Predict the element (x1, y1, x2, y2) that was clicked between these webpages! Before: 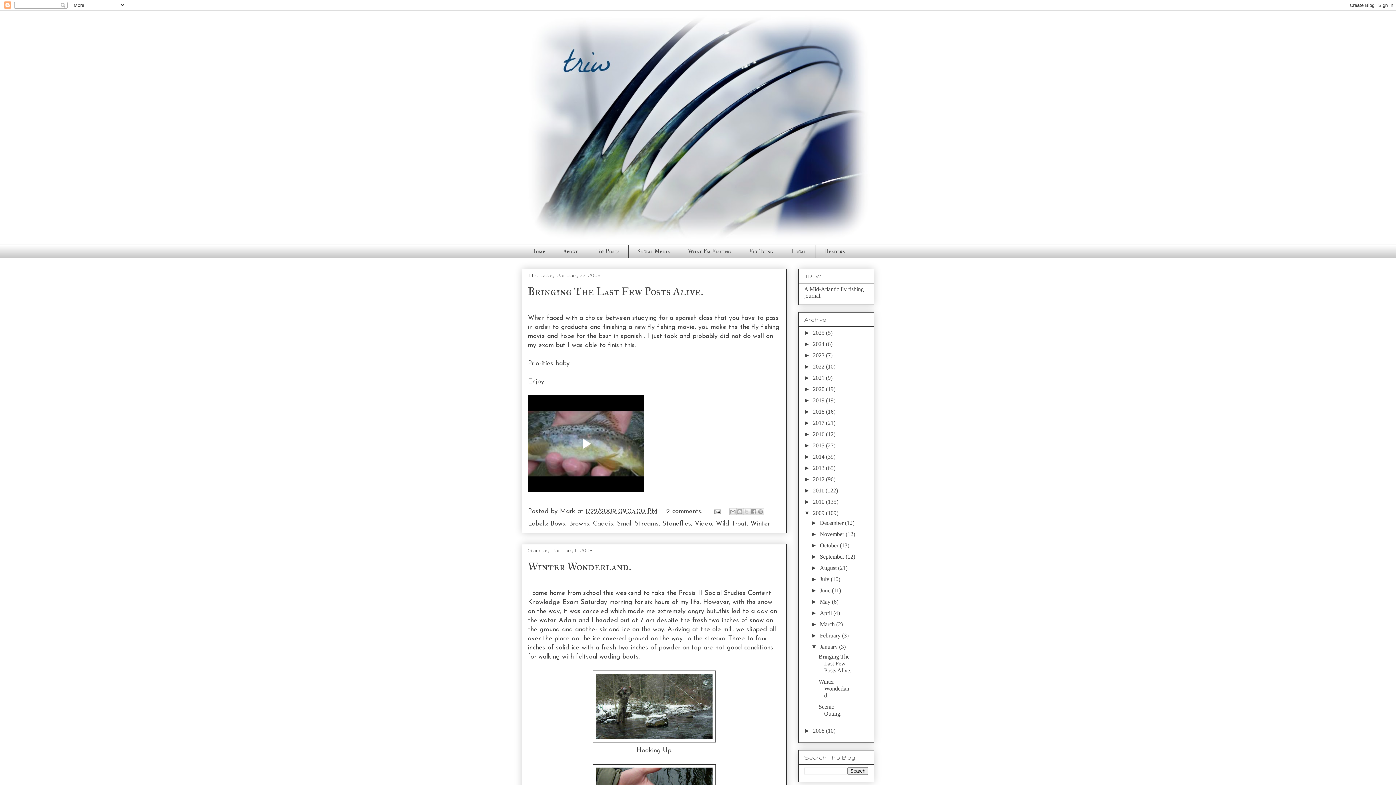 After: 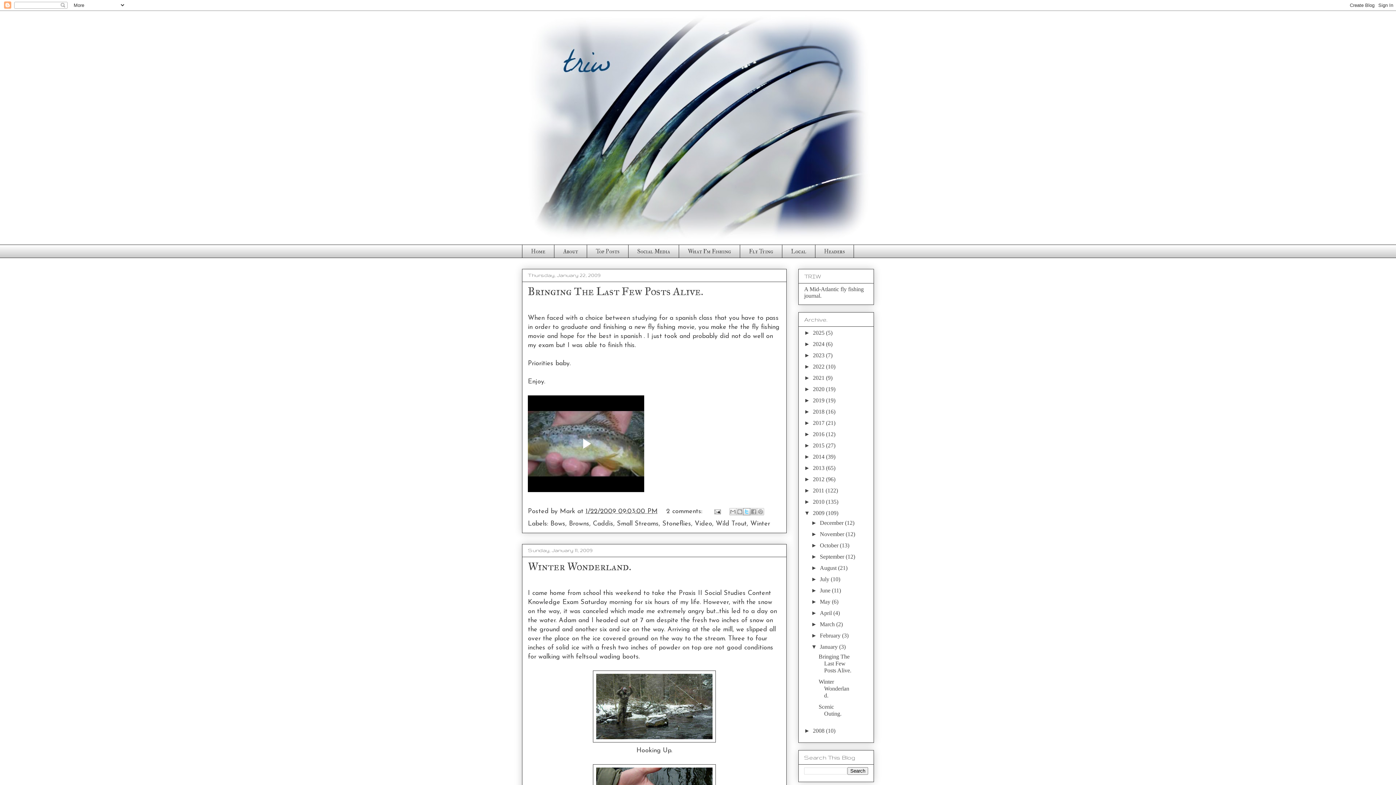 Action: bbox: (743, 508, 750, 515) label: Share to X